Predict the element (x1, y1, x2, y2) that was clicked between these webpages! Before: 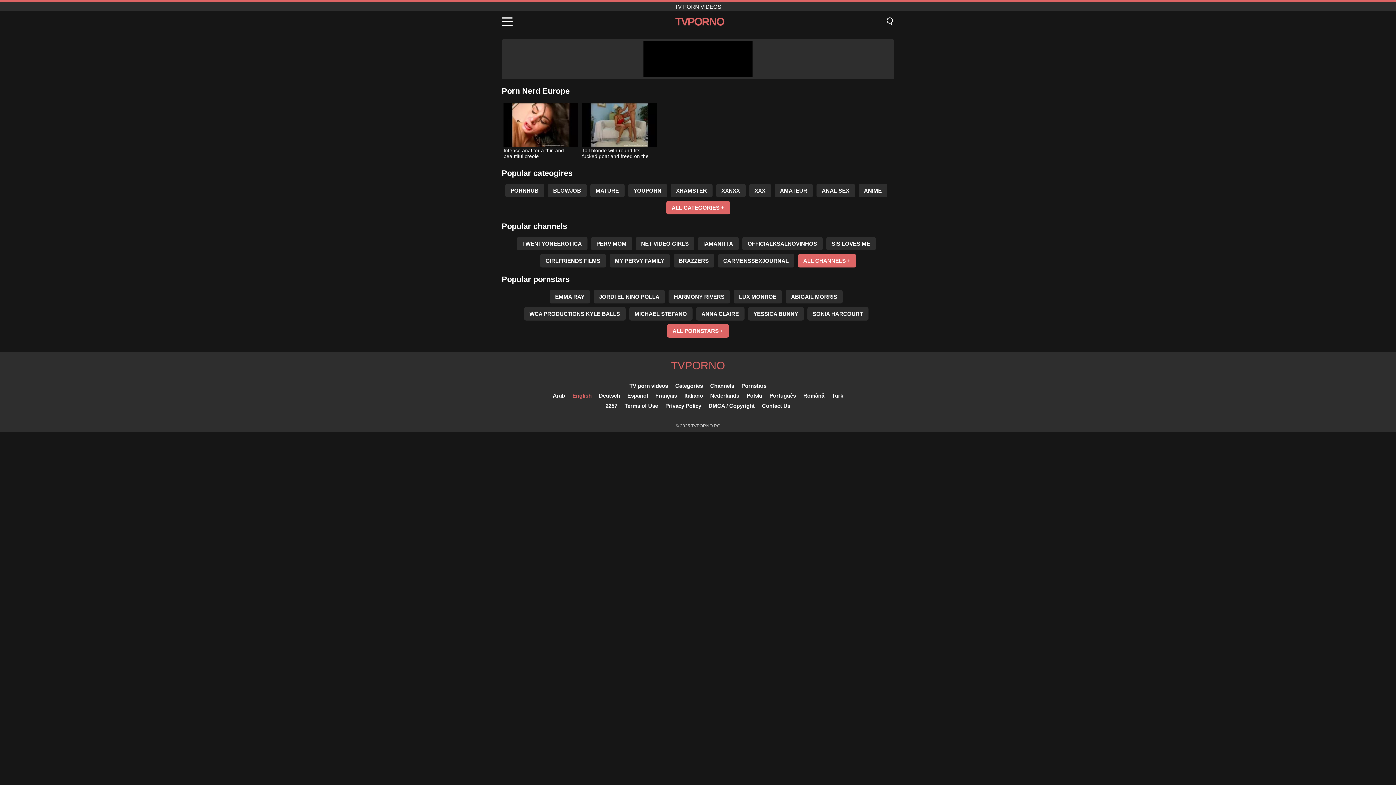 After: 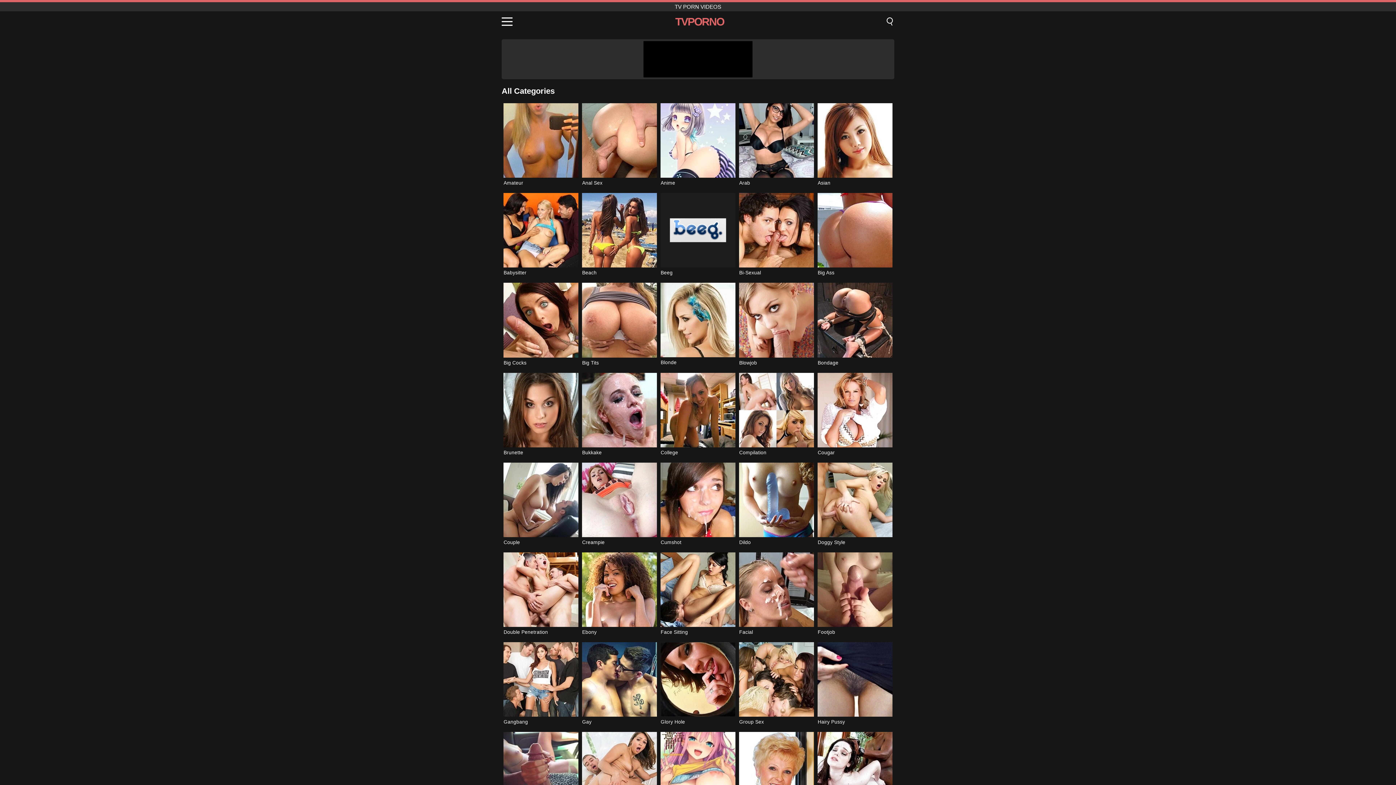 Action: label: Categories bbox: (675, 382, 703, 389)